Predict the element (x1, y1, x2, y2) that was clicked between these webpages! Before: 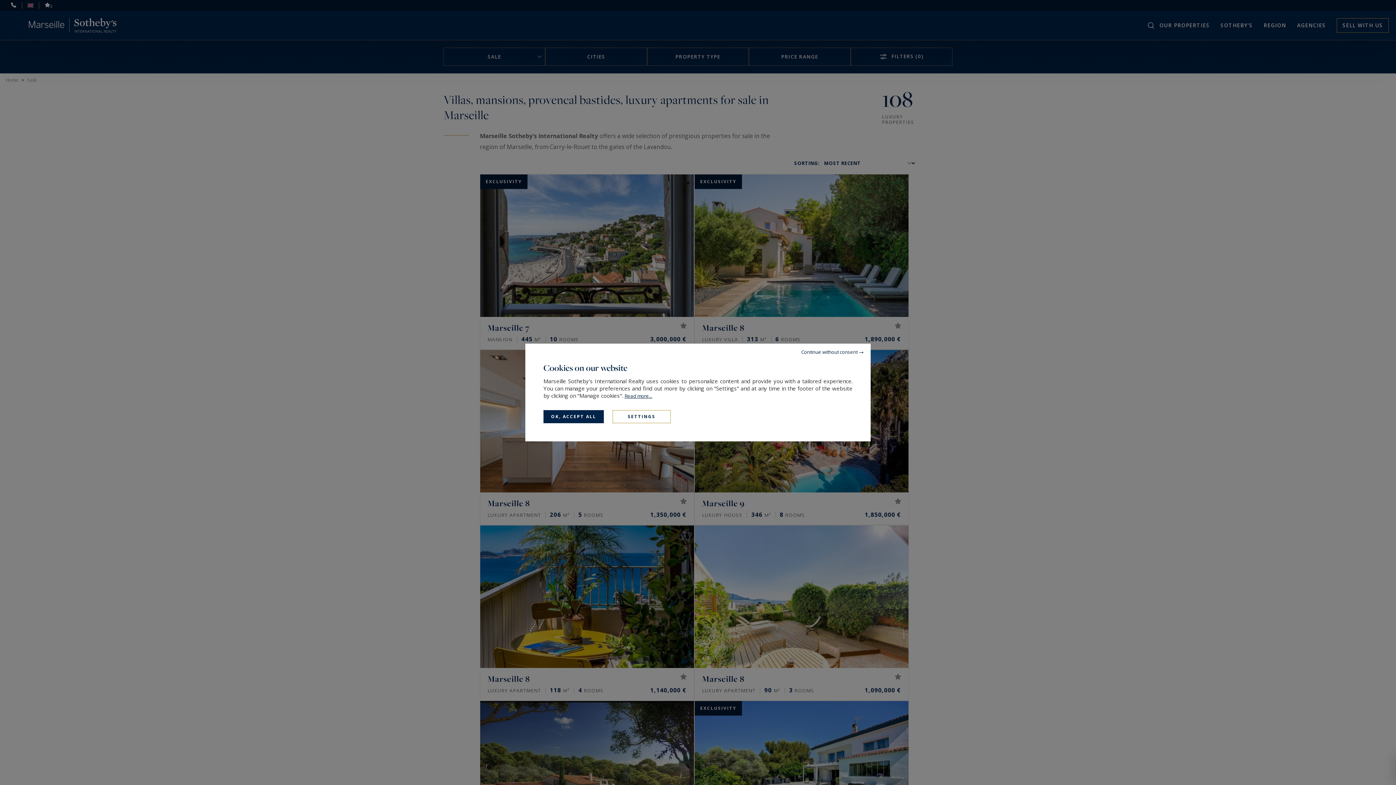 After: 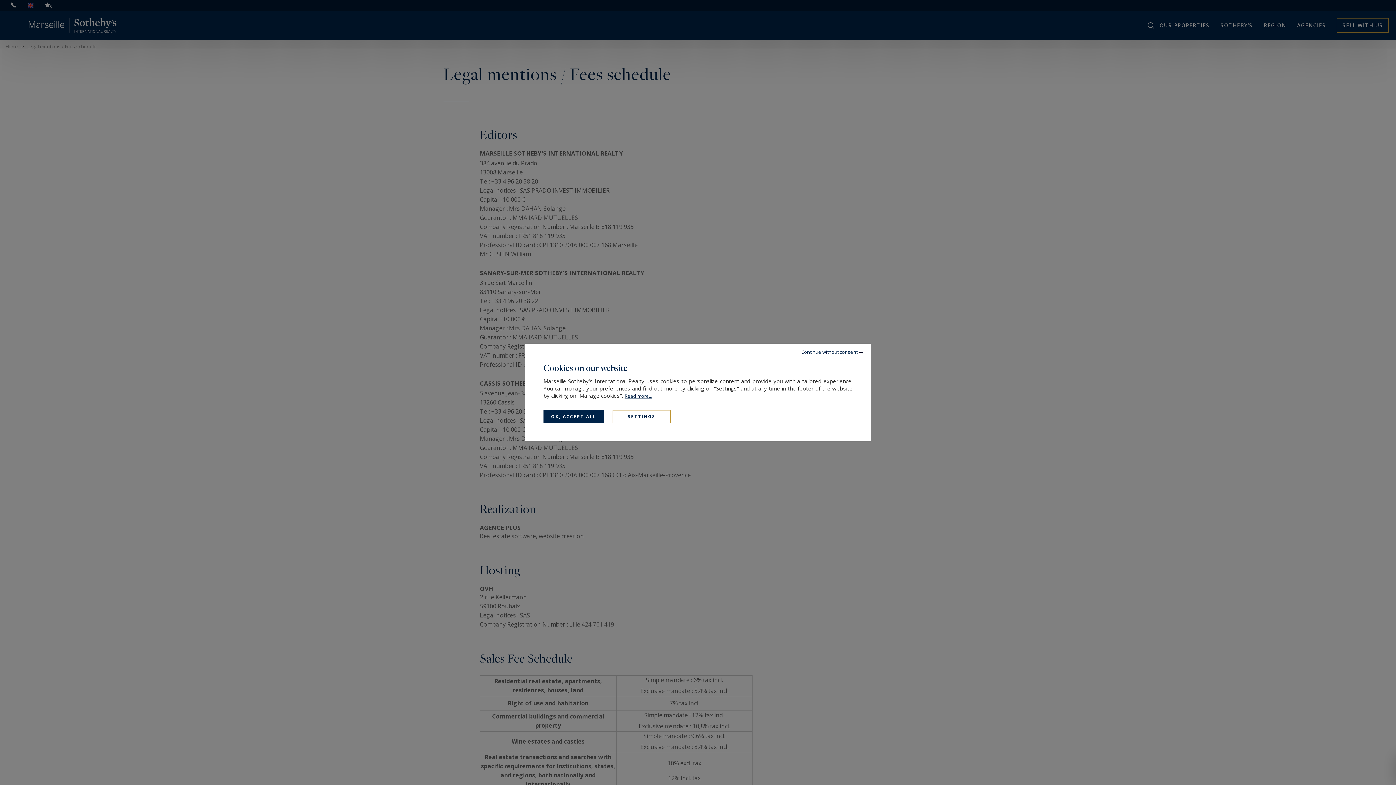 Action: label: Read more... bbox: (624, 392, 652, 399)